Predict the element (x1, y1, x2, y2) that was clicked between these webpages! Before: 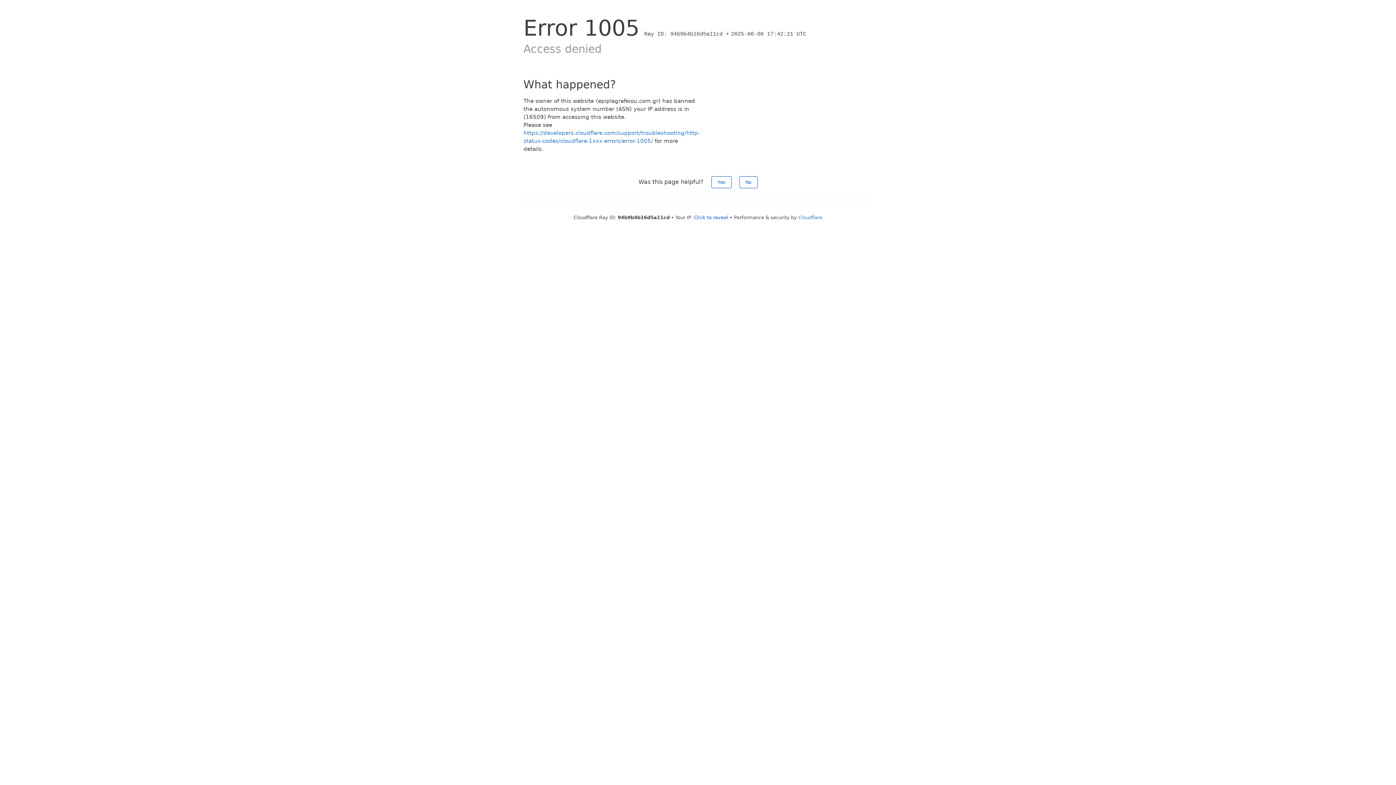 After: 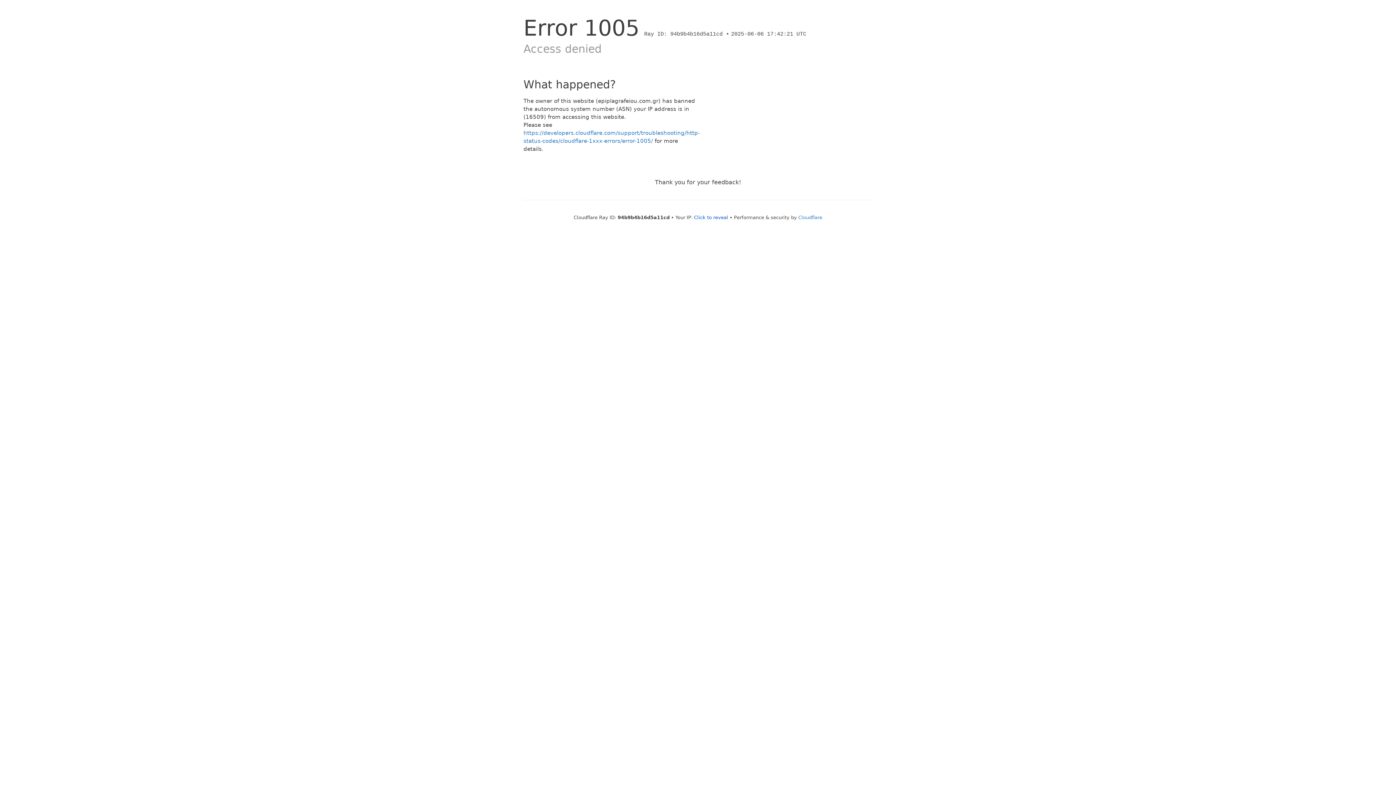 Action: bbox: (711, 176, 731, 188) label: Yes